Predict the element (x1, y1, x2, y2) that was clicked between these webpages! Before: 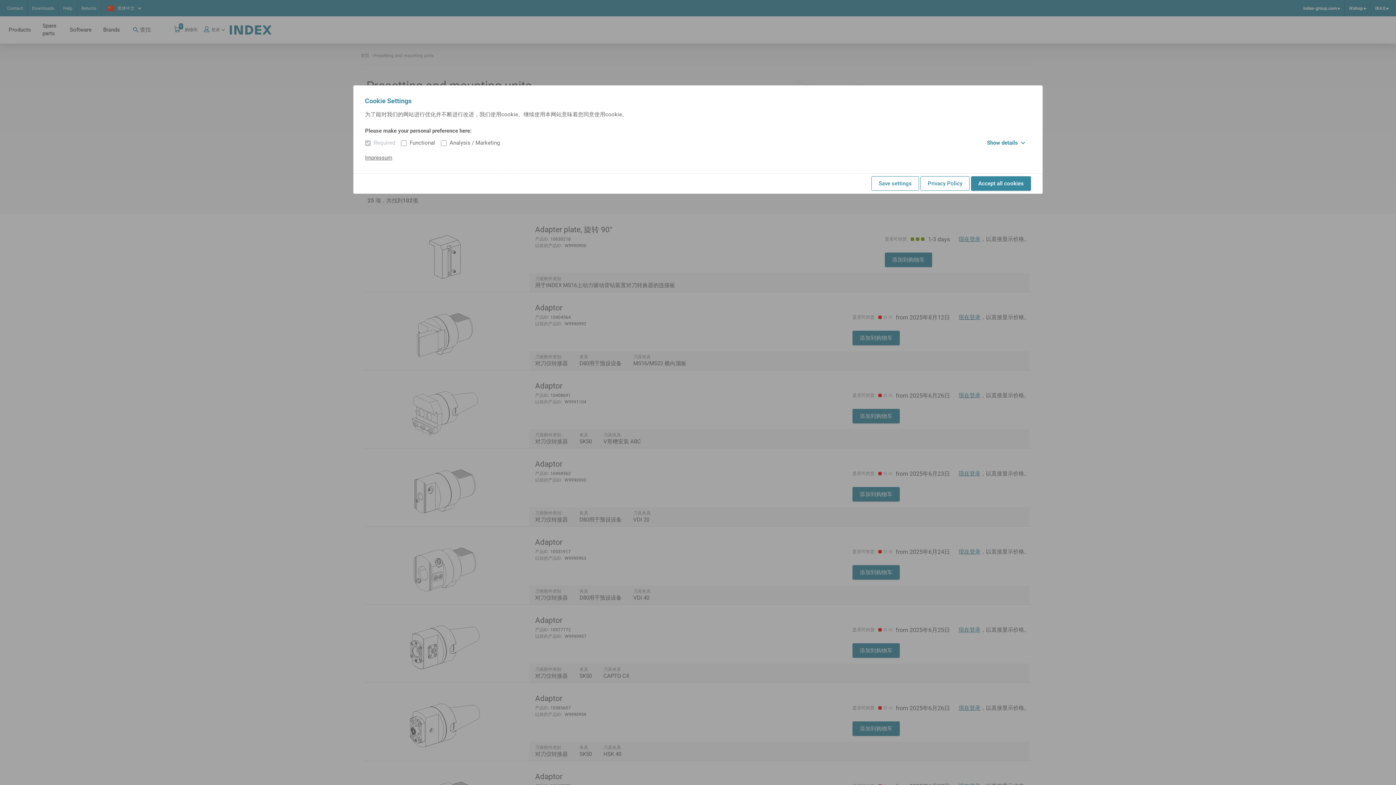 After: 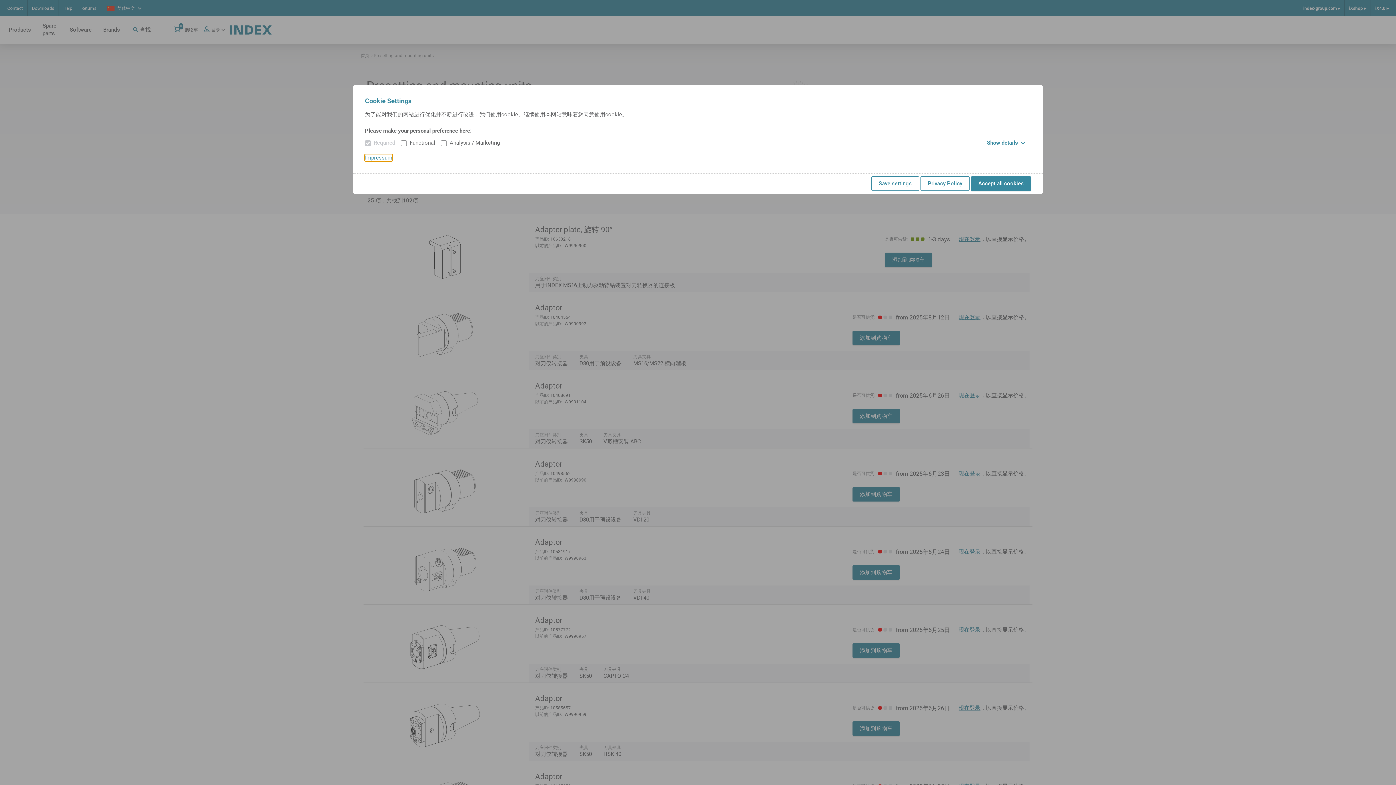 Action: label: Impressum bbox: (365, 154, 392, 161)